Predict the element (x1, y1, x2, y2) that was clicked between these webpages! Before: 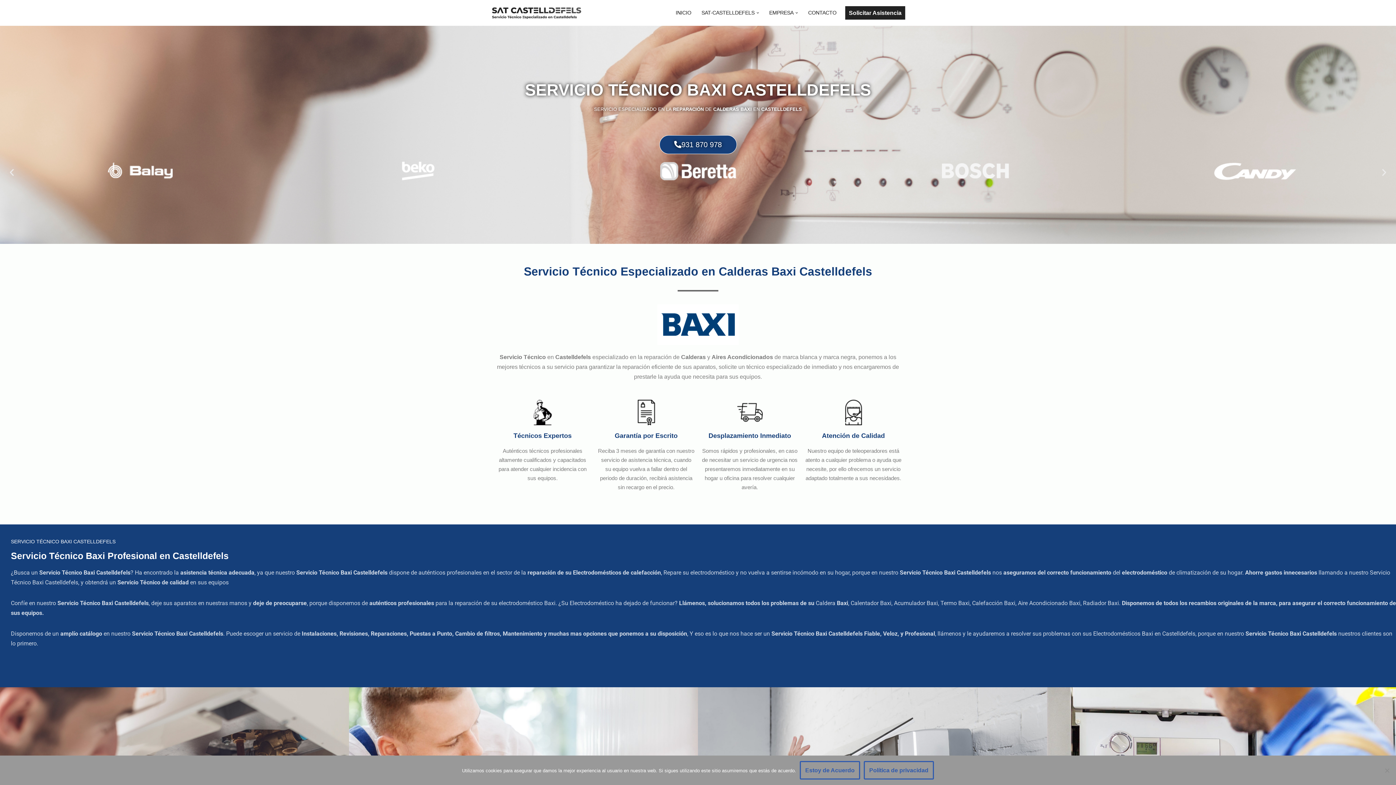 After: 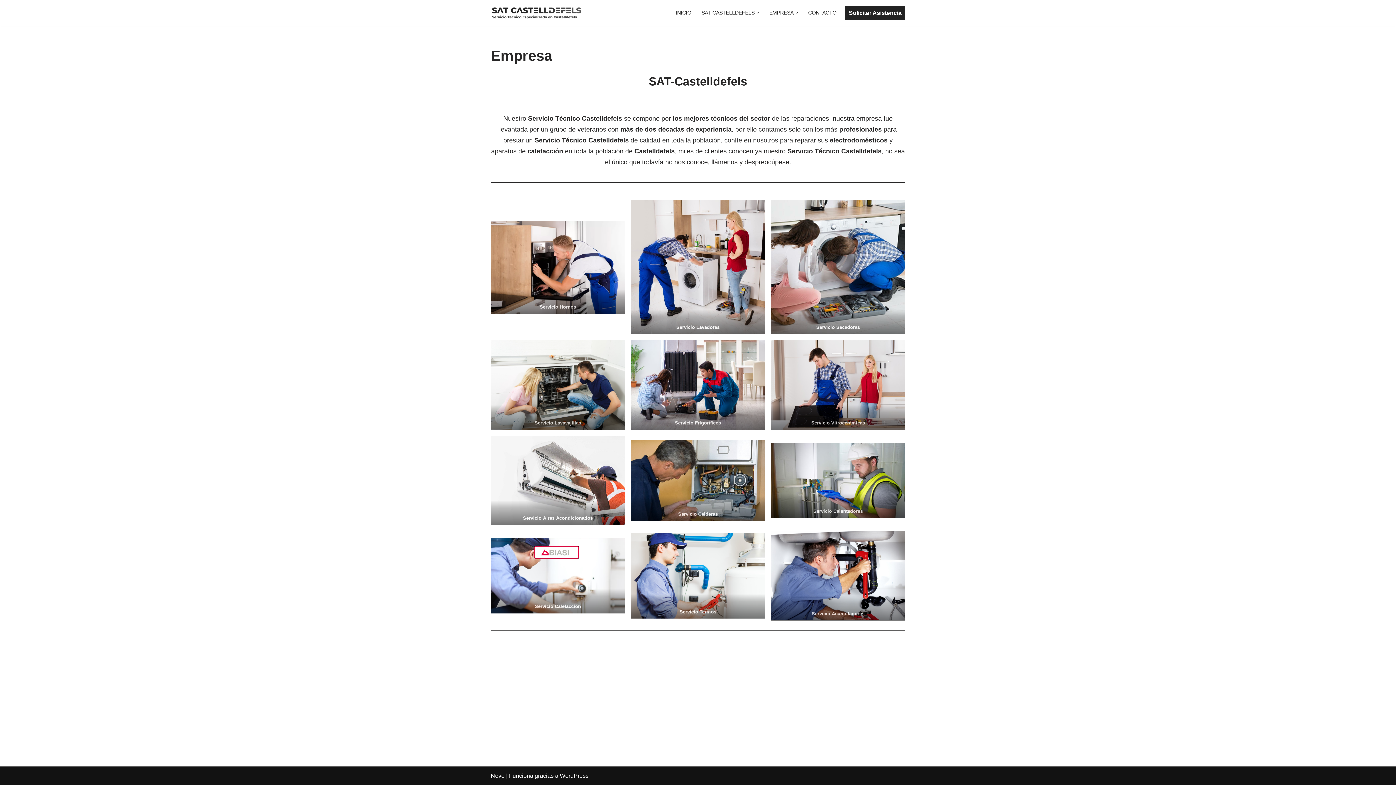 Action: label: EMPRESA bbox: (769, 8, 793, 17)